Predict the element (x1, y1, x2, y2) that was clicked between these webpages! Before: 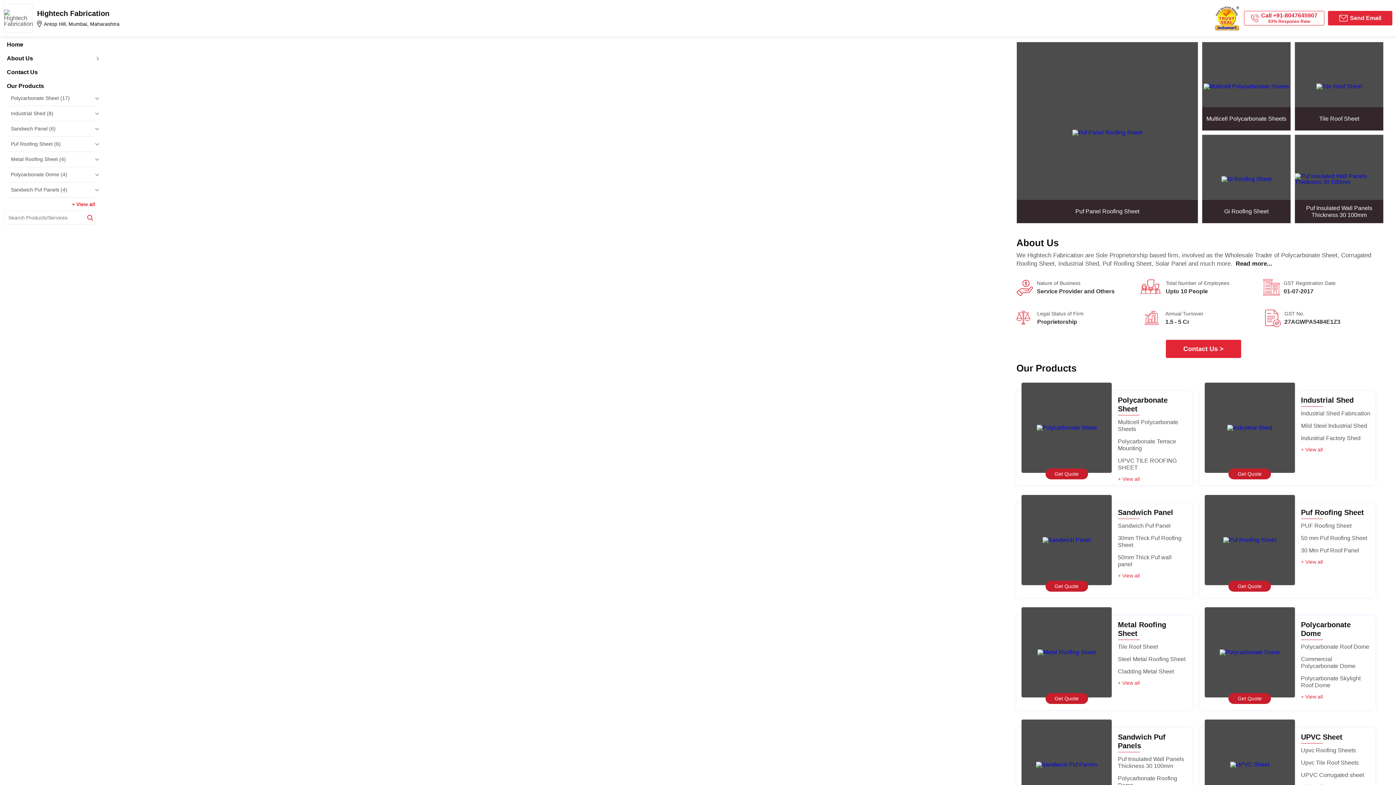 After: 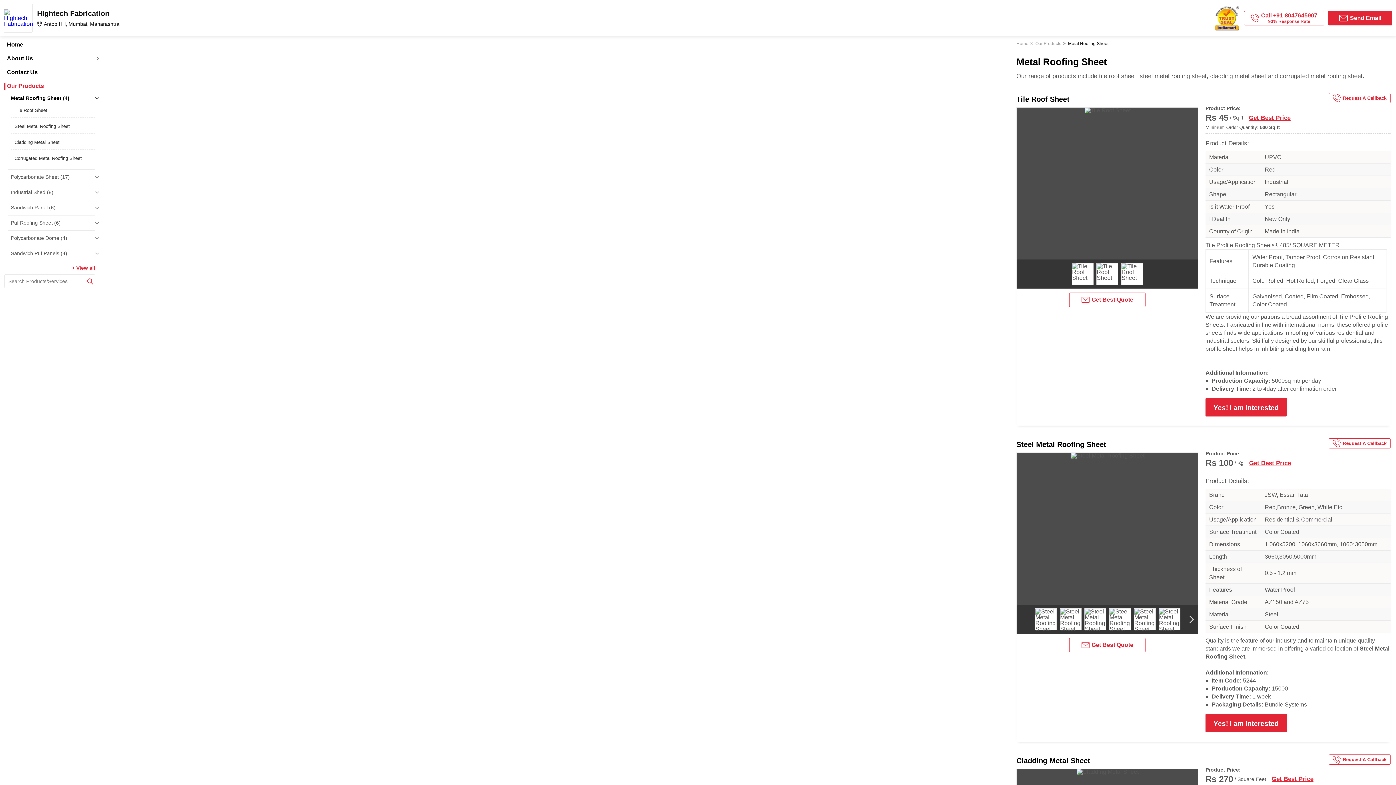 Action: bbox: (1118, 680, 1140, 685) label: + View all